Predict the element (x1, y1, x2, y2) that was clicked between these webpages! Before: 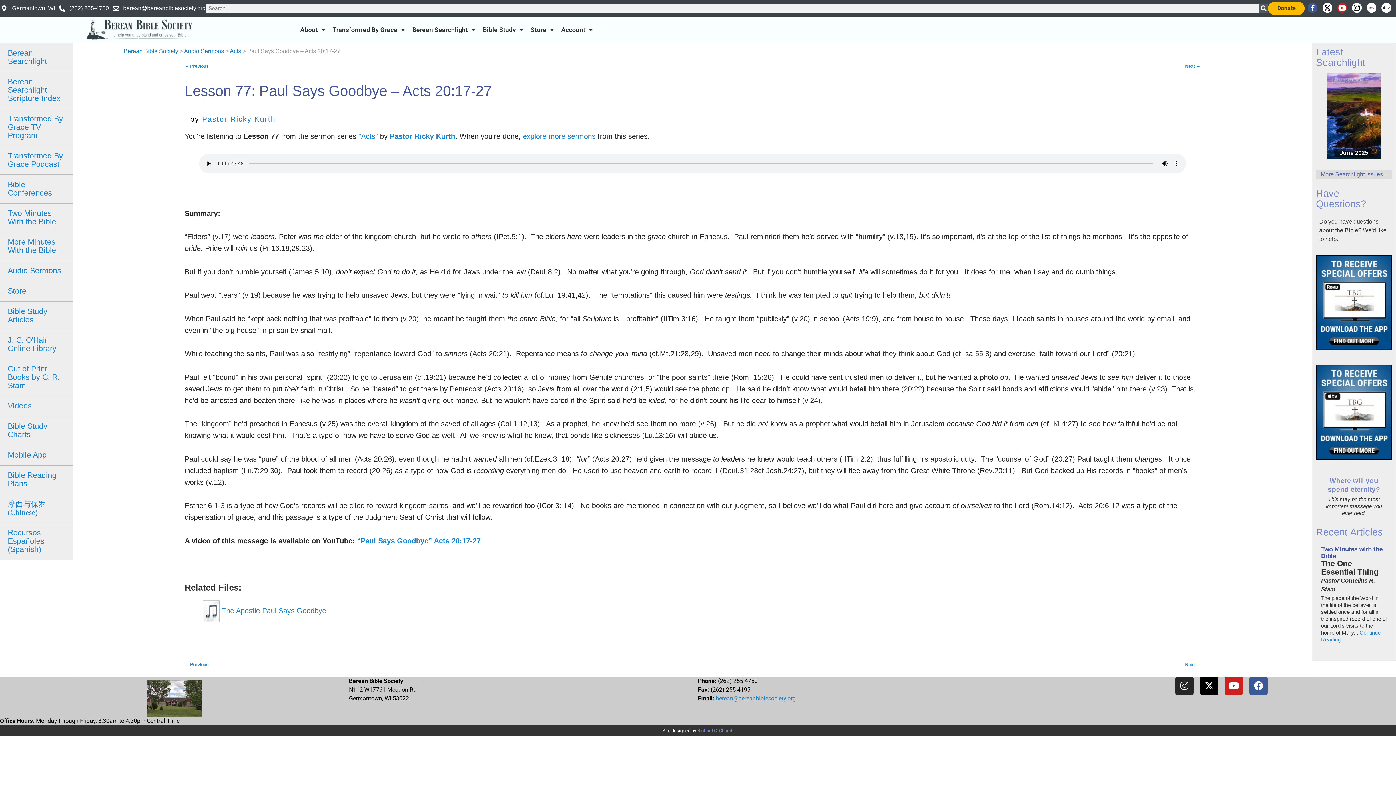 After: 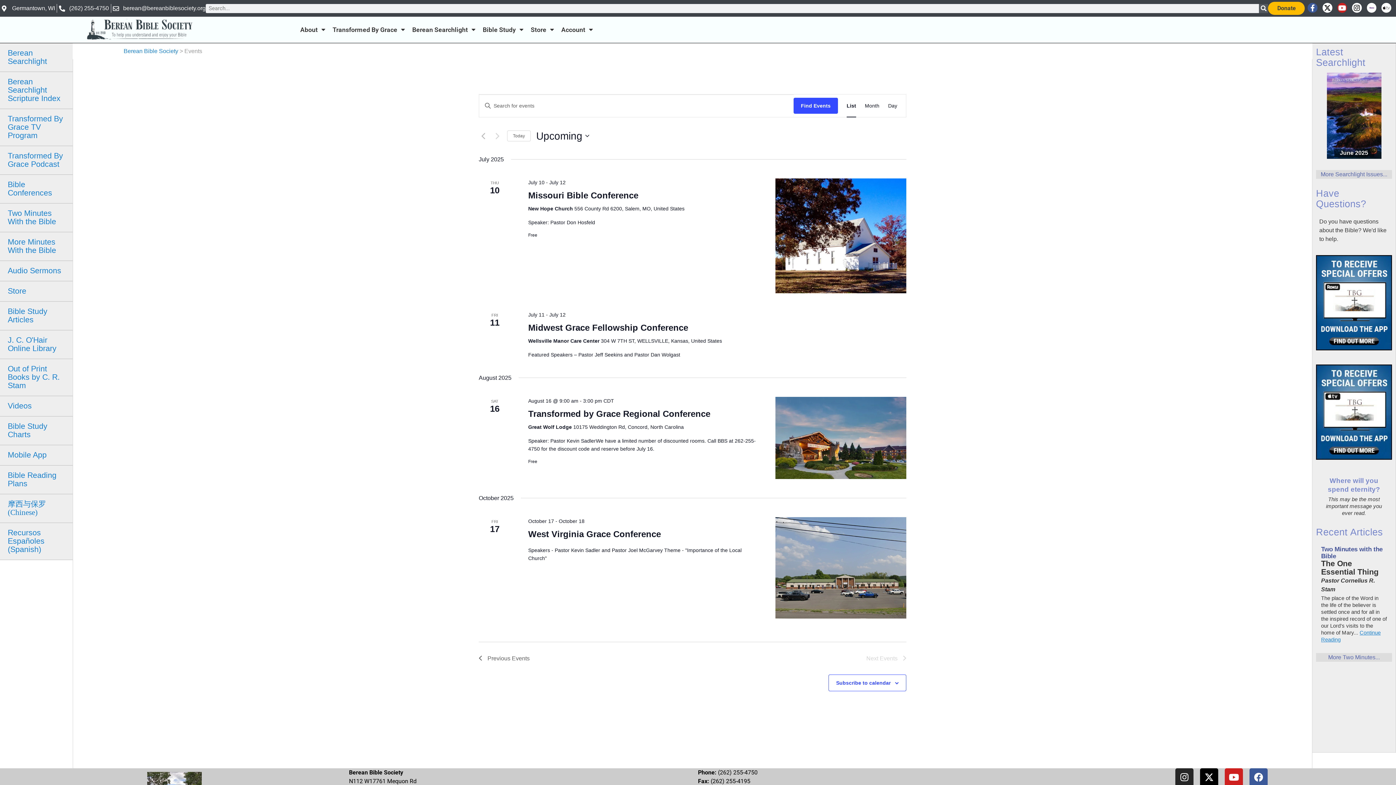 Action: label: Bible Conferences bbox: (0, 174, 72, 203)